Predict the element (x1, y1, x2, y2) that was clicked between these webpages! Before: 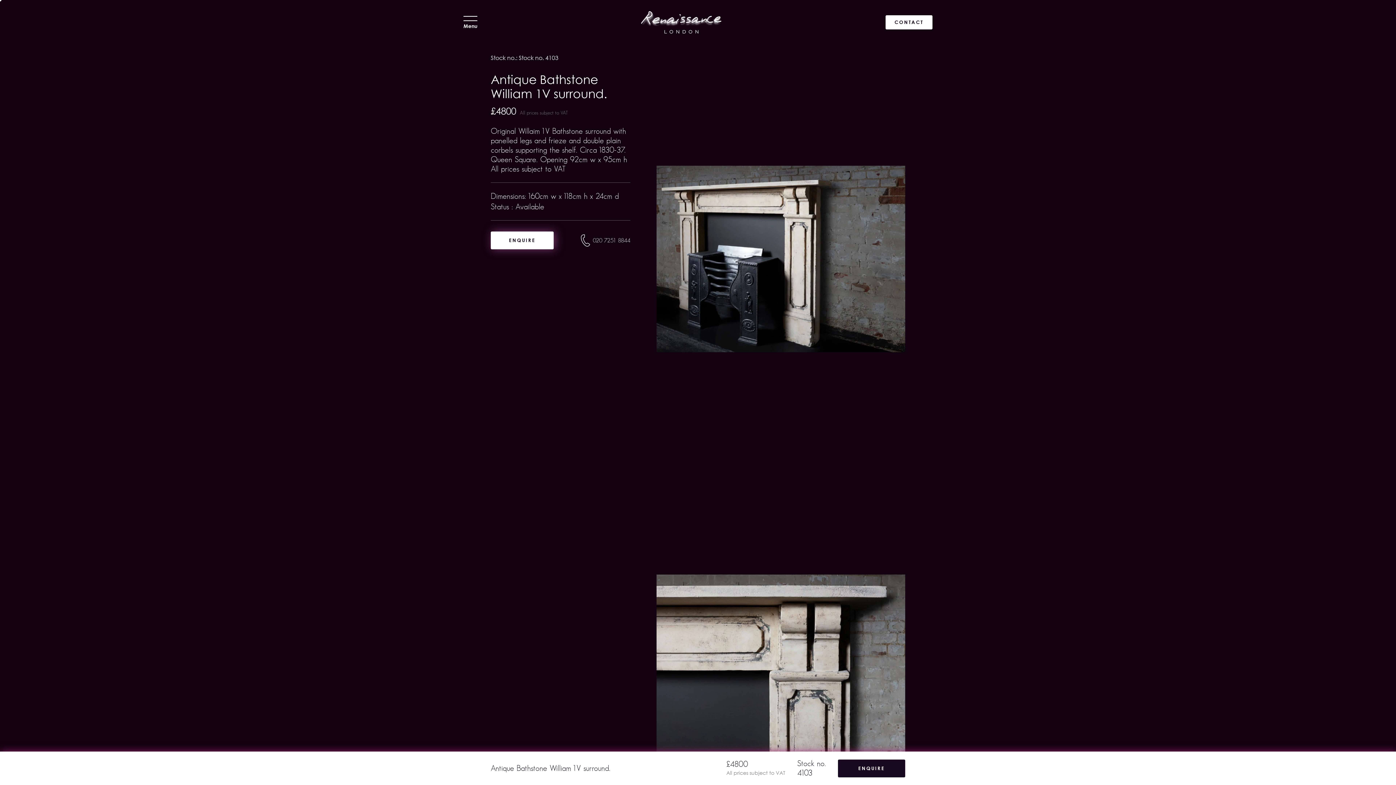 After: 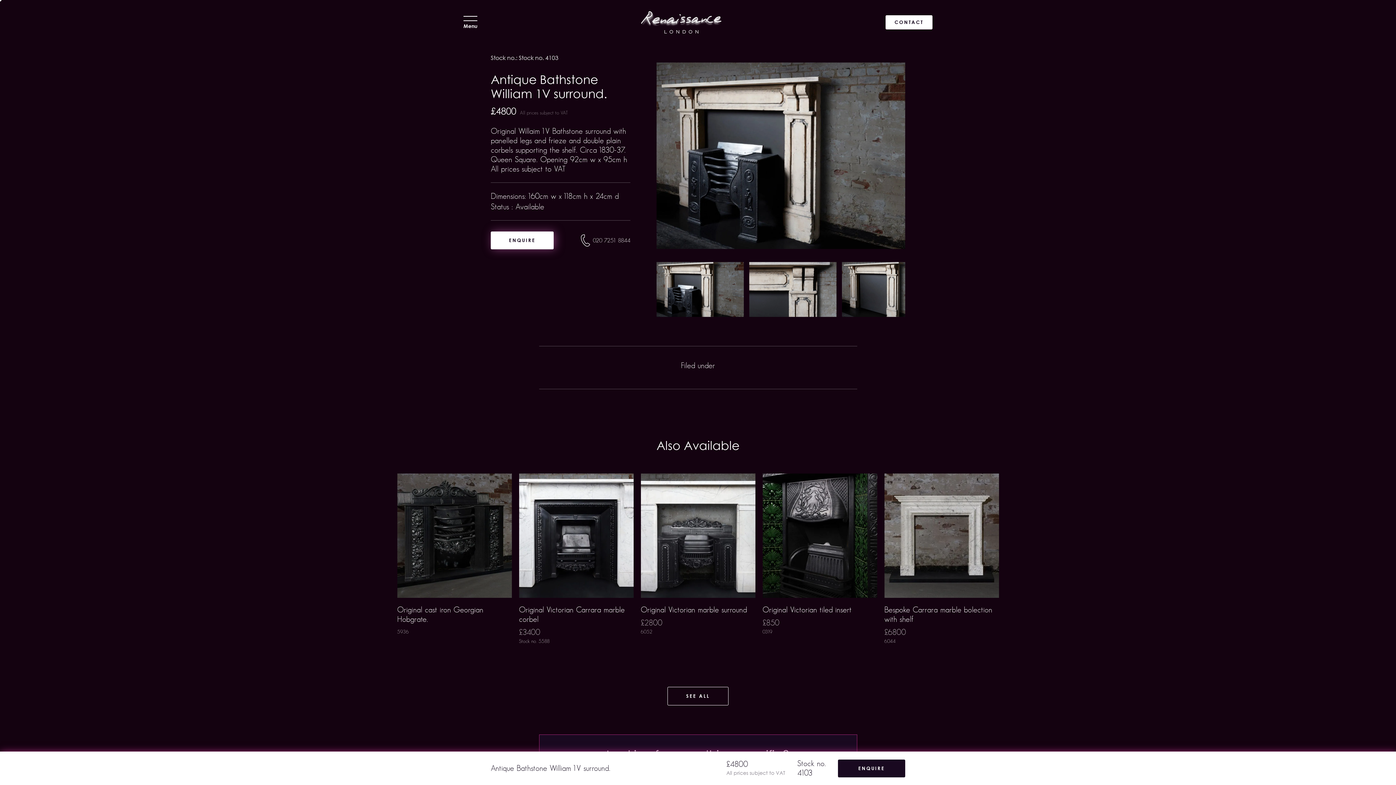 Action: bbox: (463, 15, 477, 28) label: Menu